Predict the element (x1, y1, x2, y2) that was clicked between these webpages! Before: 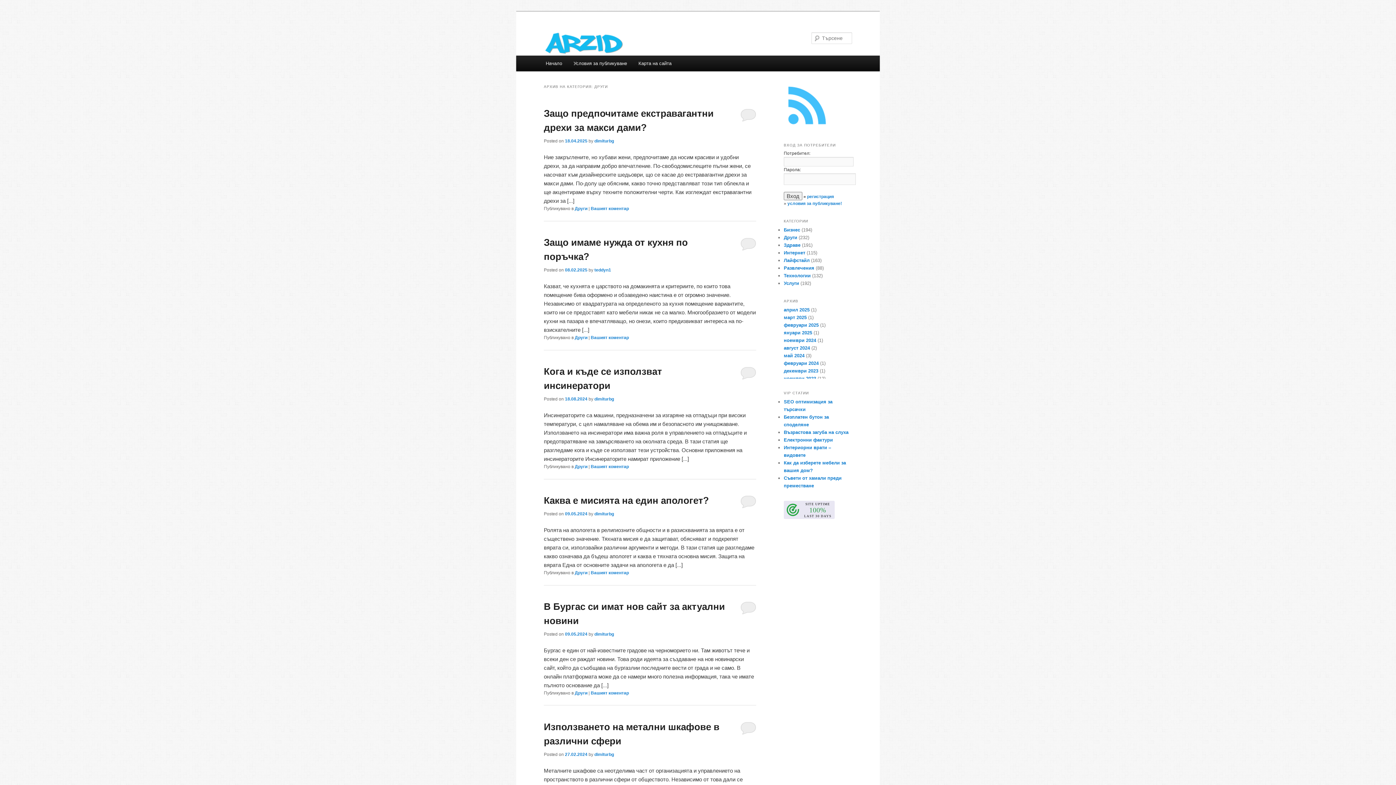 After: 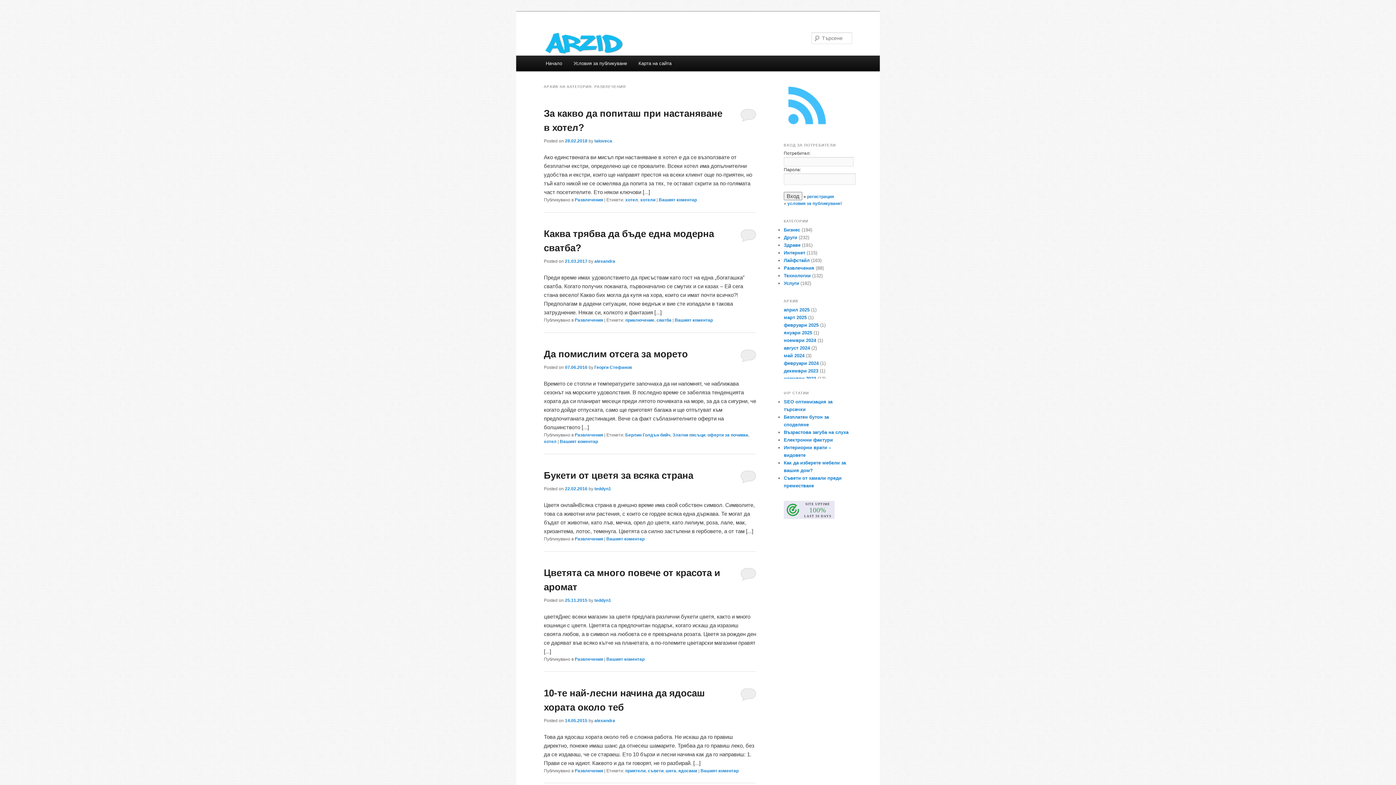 Action: bbox: (784, 265, 814, 270) label: Развлечения